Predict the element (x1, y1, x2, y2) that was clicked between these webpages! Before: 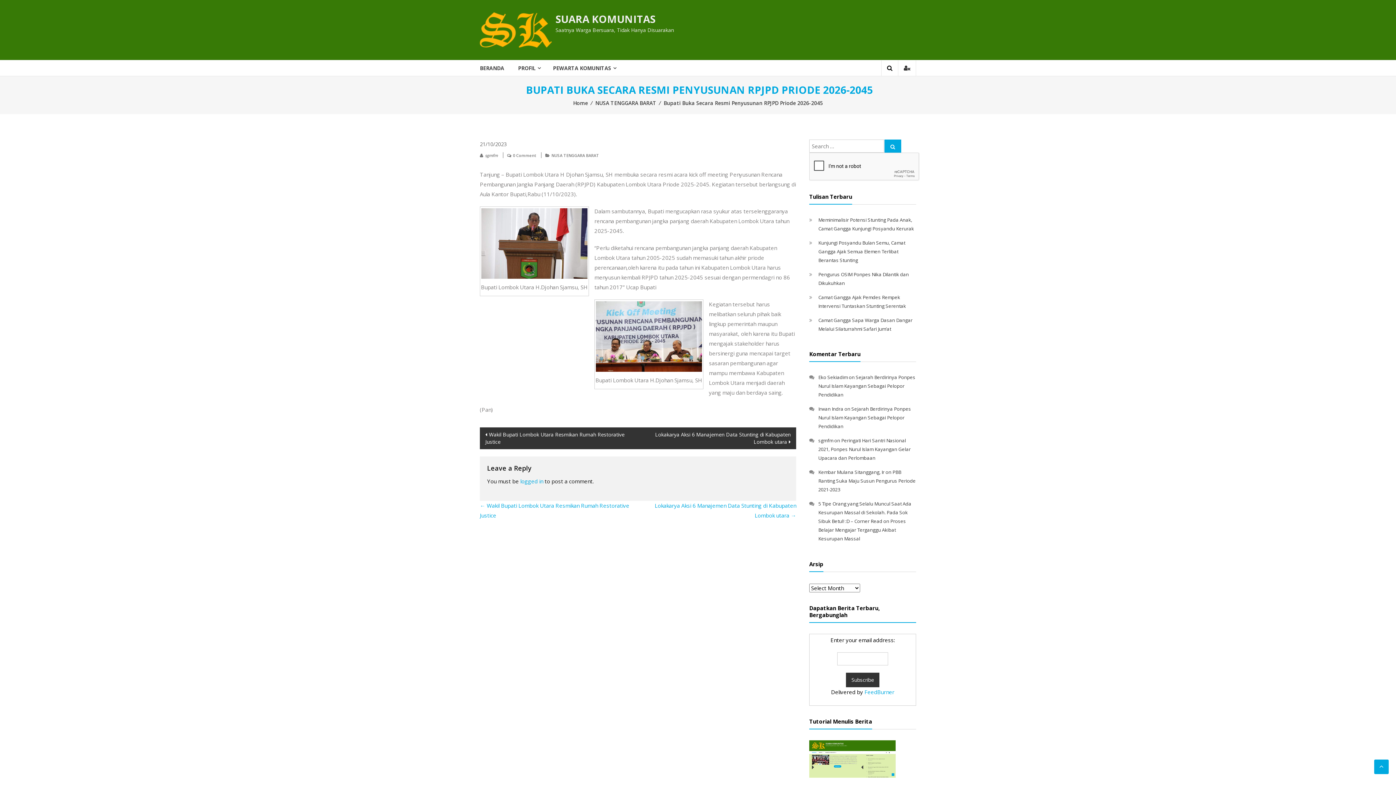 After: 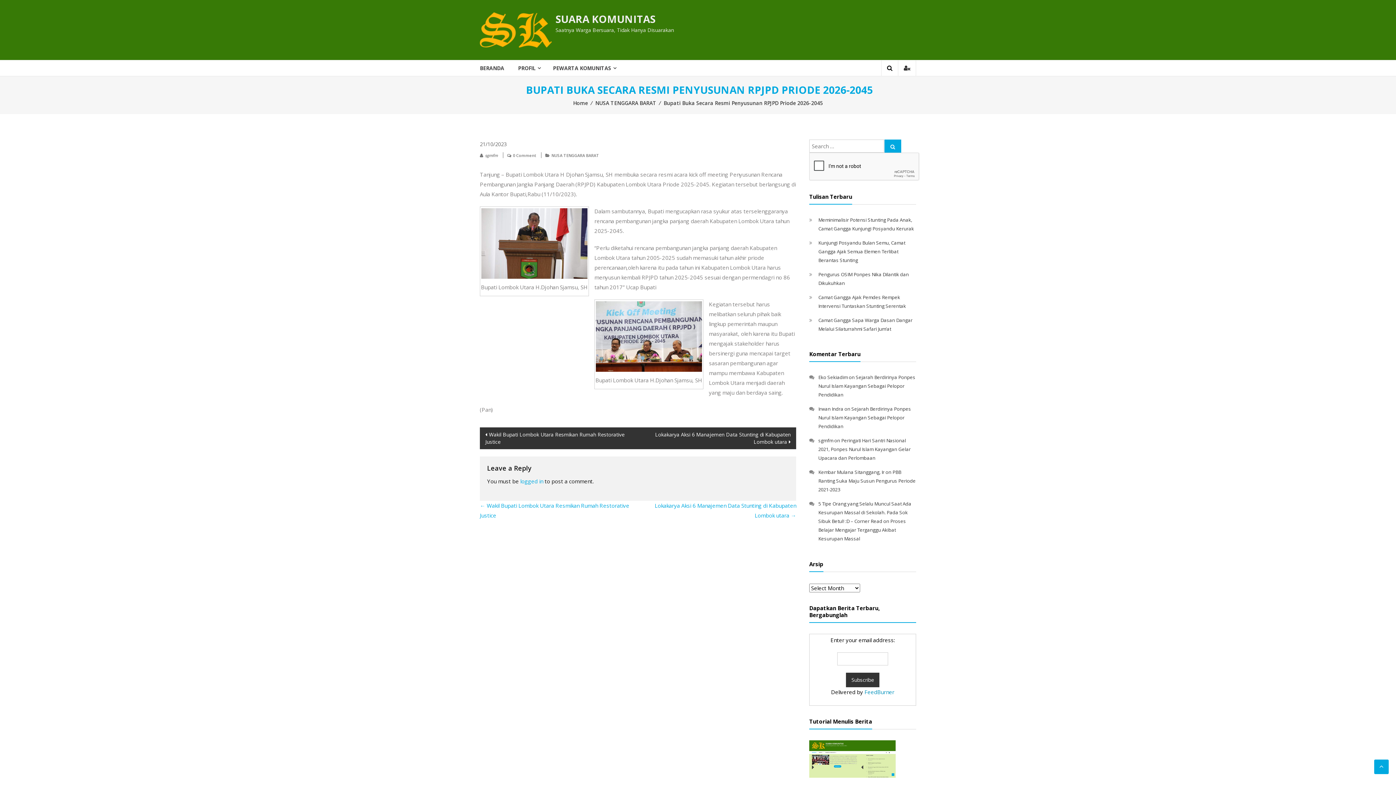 Action: bbox: (864, 688, 894, 696) label: FeedBurner